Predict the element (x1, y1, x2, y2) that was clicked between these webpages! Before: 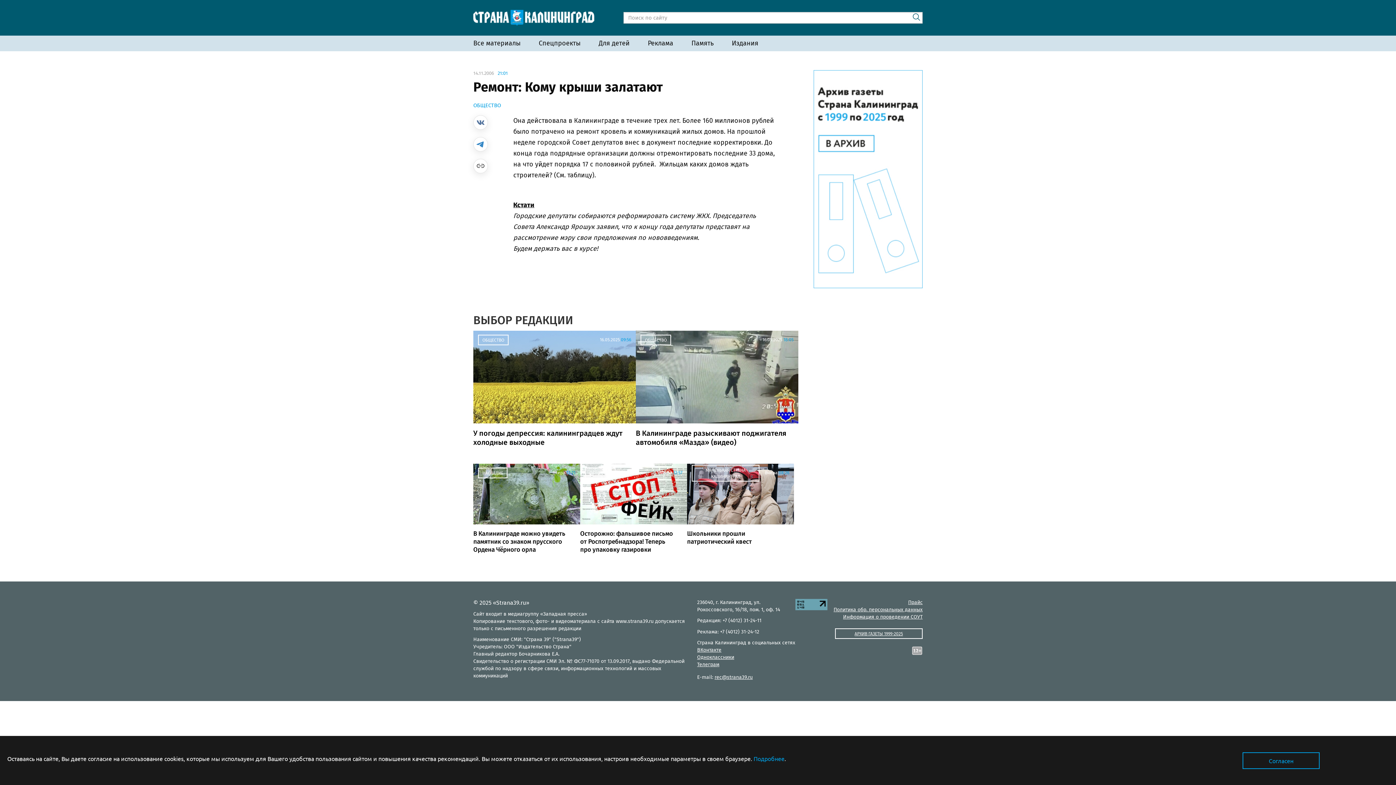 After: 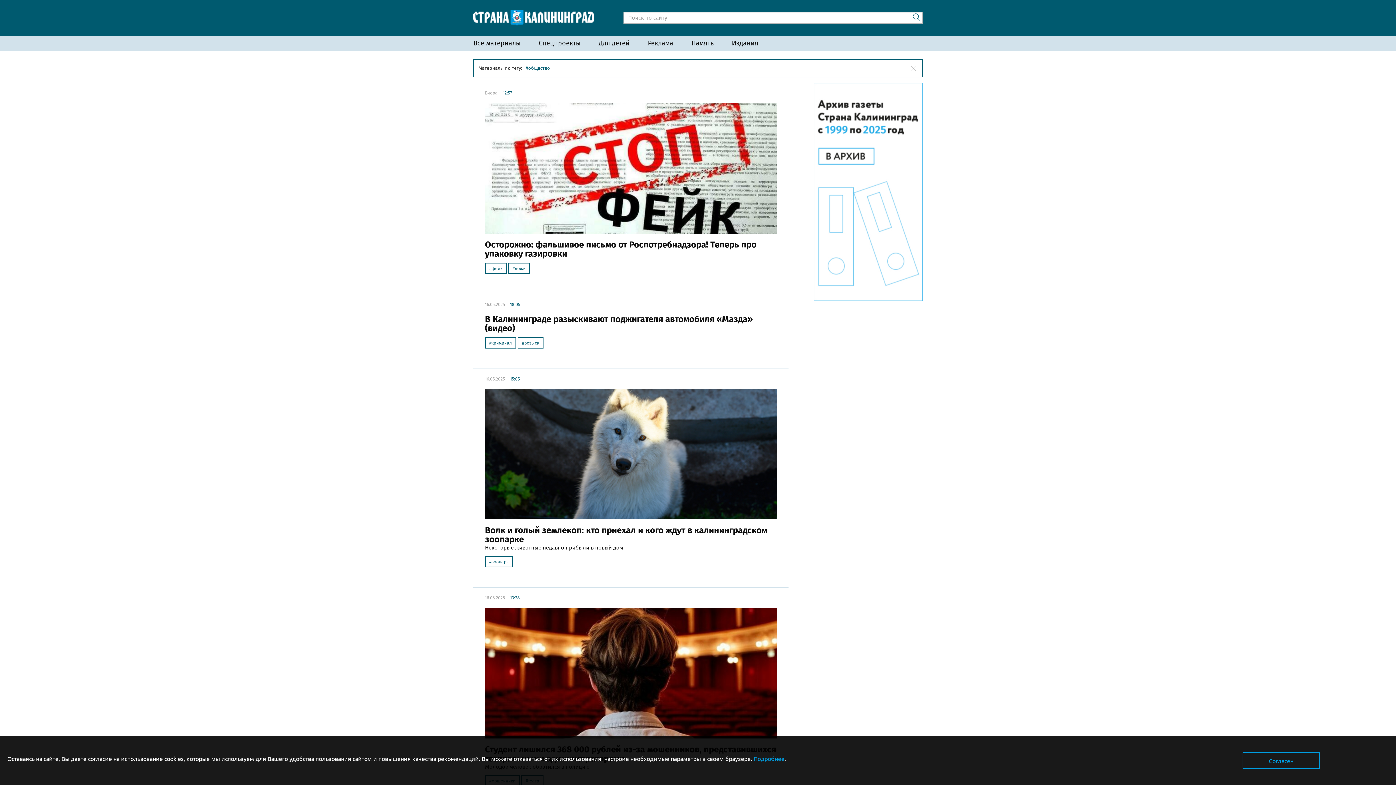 Action: label: ОБЩЕСТВО bbox: (585, 468, 615, 478)